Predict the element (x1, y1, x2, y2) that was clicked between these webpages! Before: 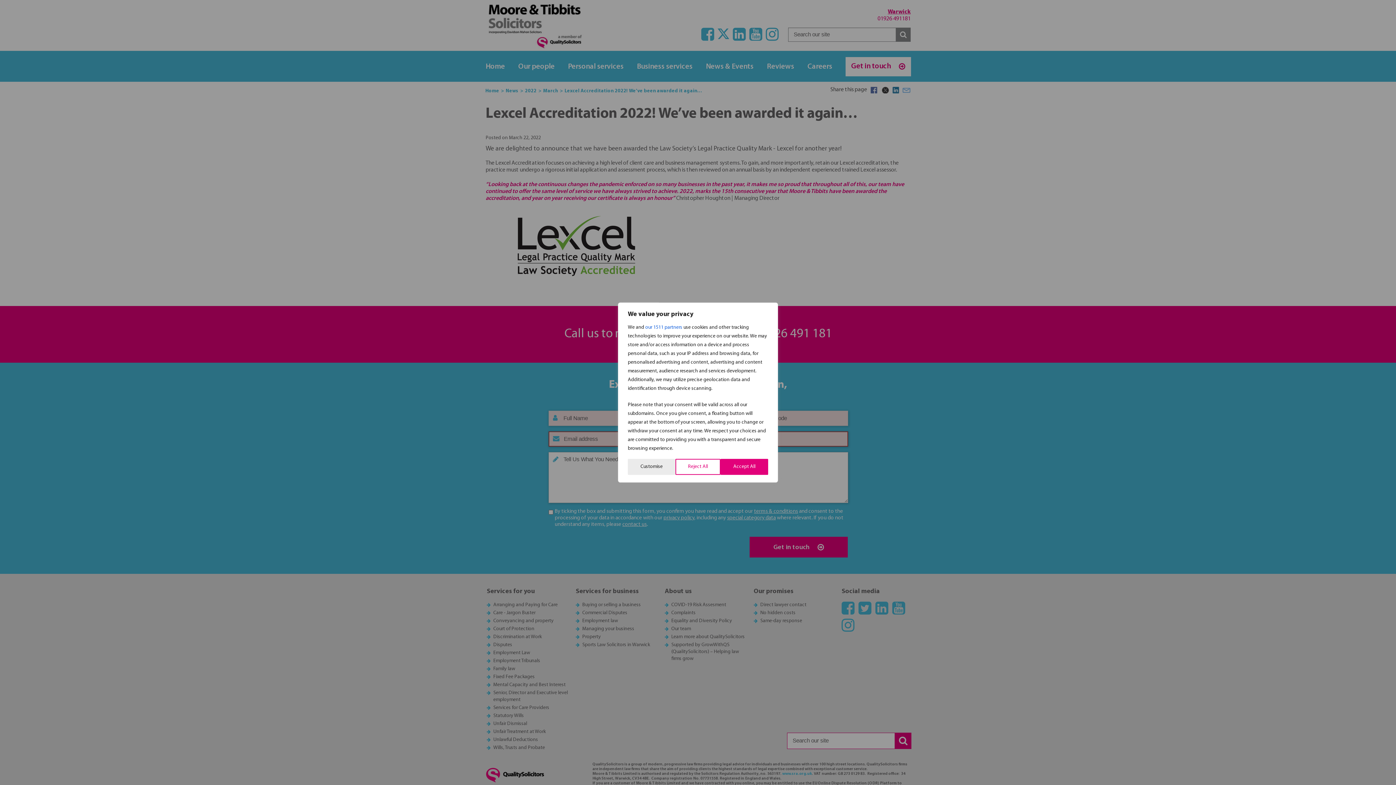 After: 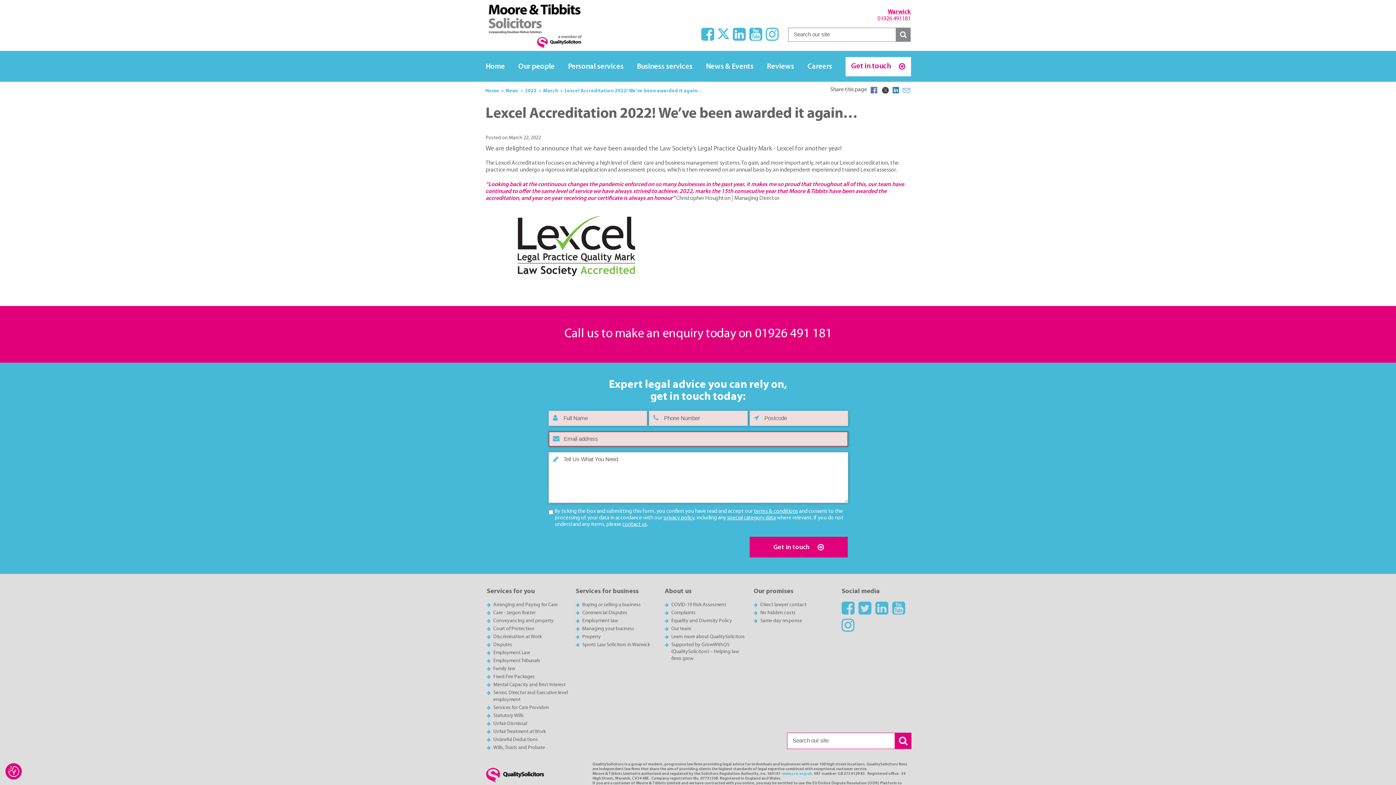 Action: bbox: (675, 459, 720, 475) label: Reject All